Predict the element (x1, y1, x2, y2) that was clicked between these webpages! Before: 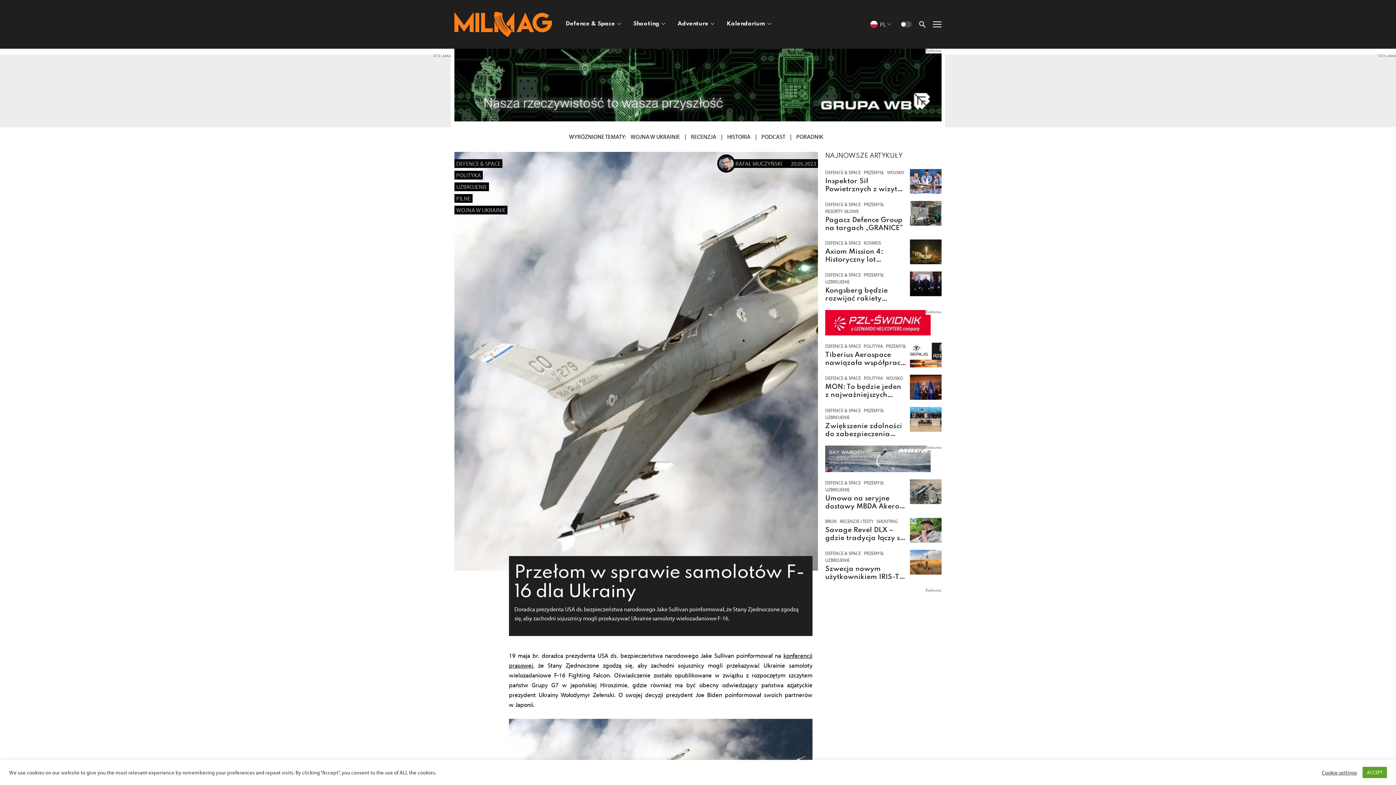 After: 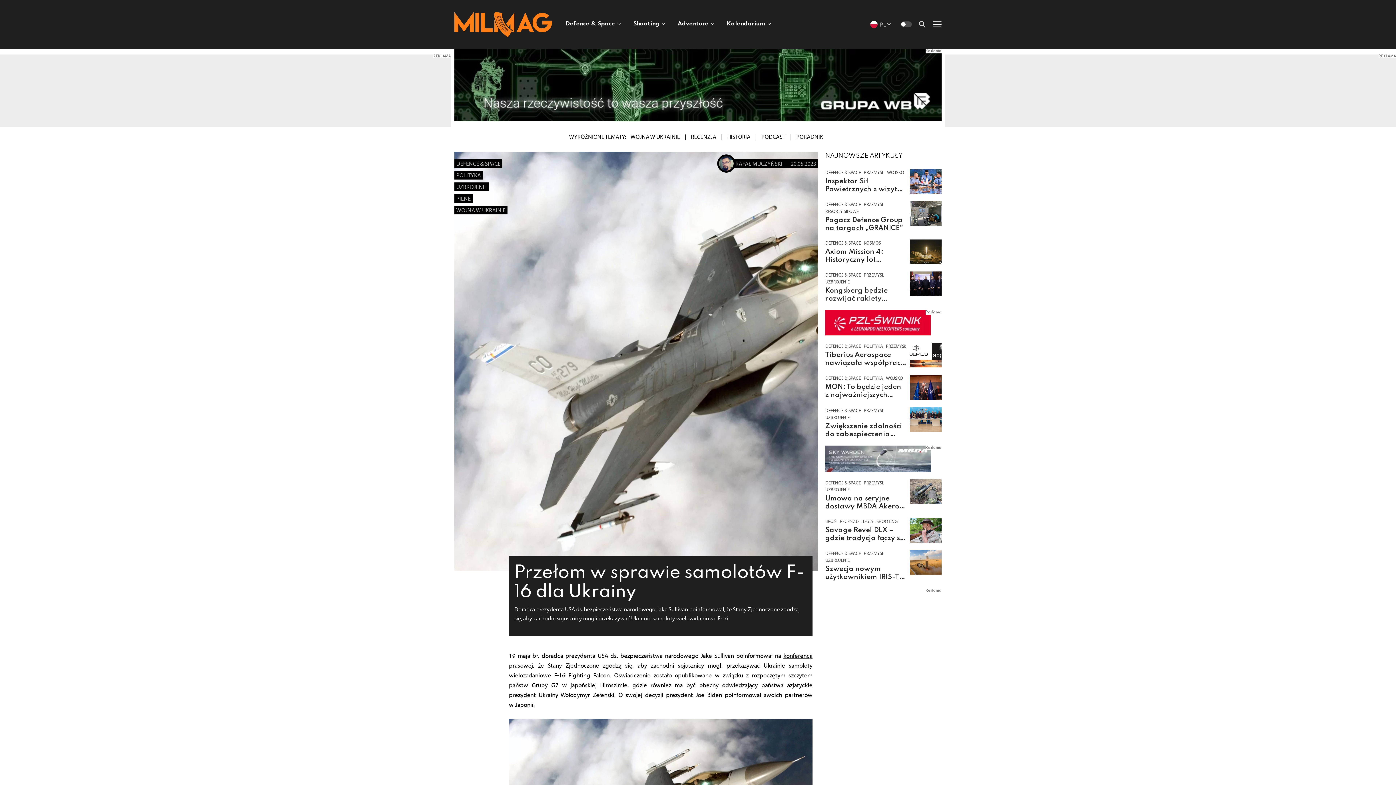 Action: bbox: (1362, 767, 1387, 778) label: ACCEPT